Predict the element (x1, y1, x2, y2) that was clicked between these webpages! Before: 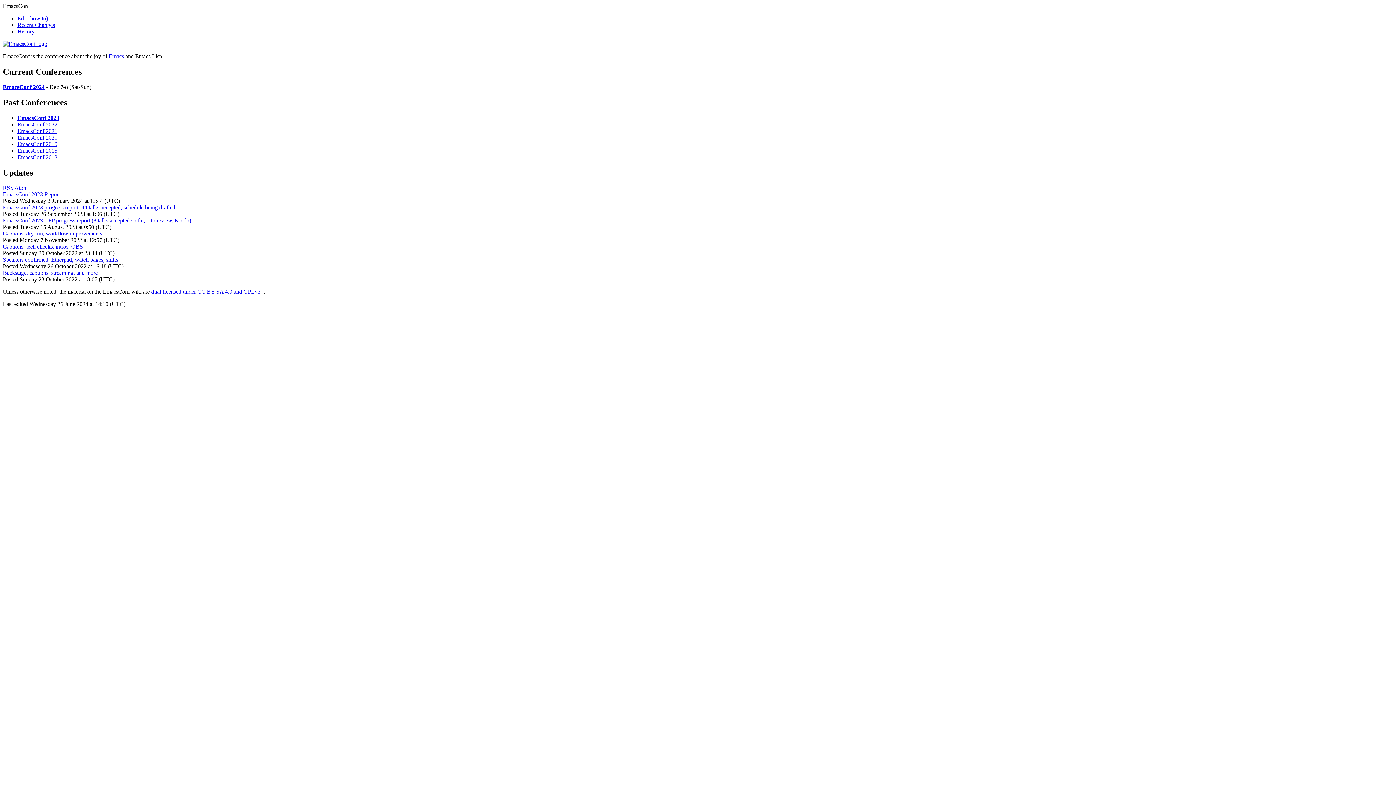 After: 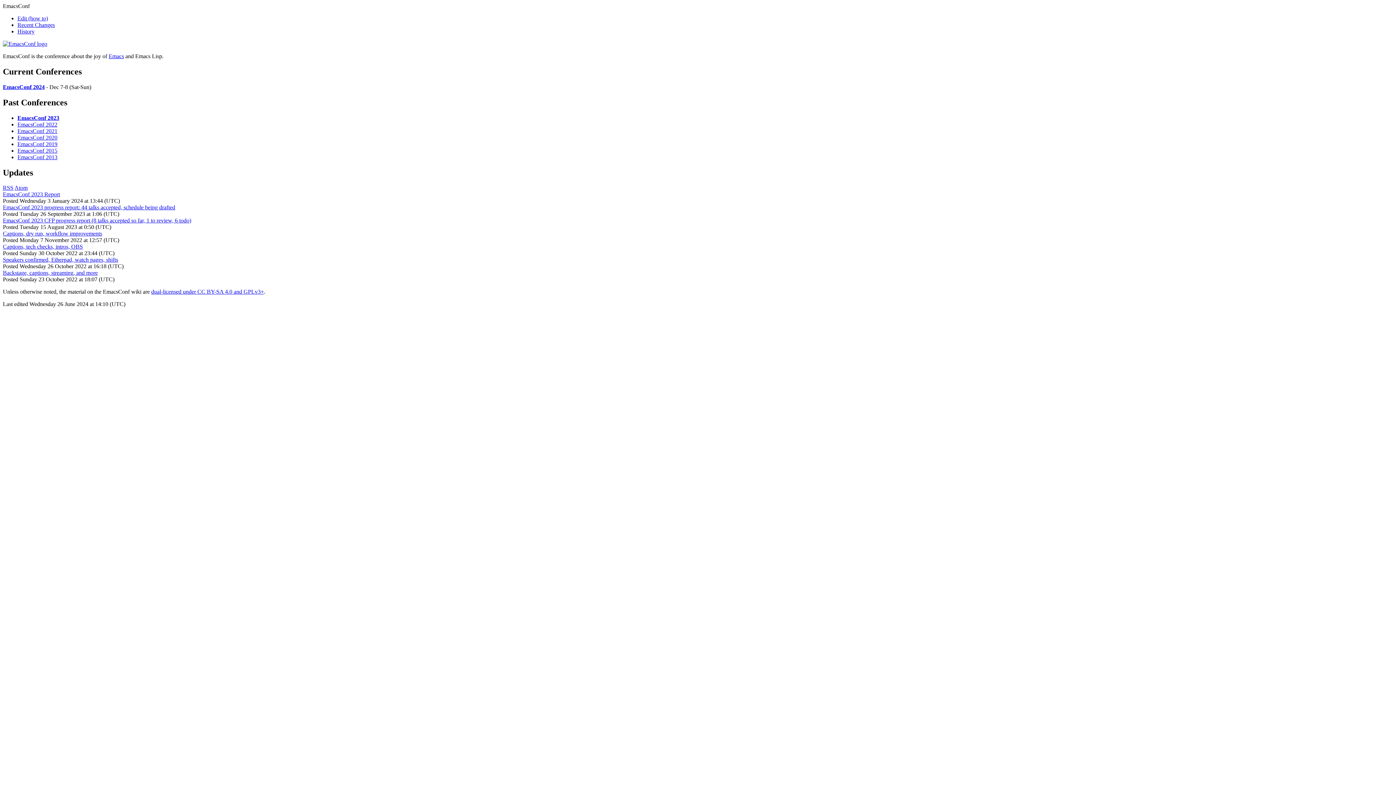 Action: label: EmacsConf 2022 bbox: (17, 121, 57, 127)